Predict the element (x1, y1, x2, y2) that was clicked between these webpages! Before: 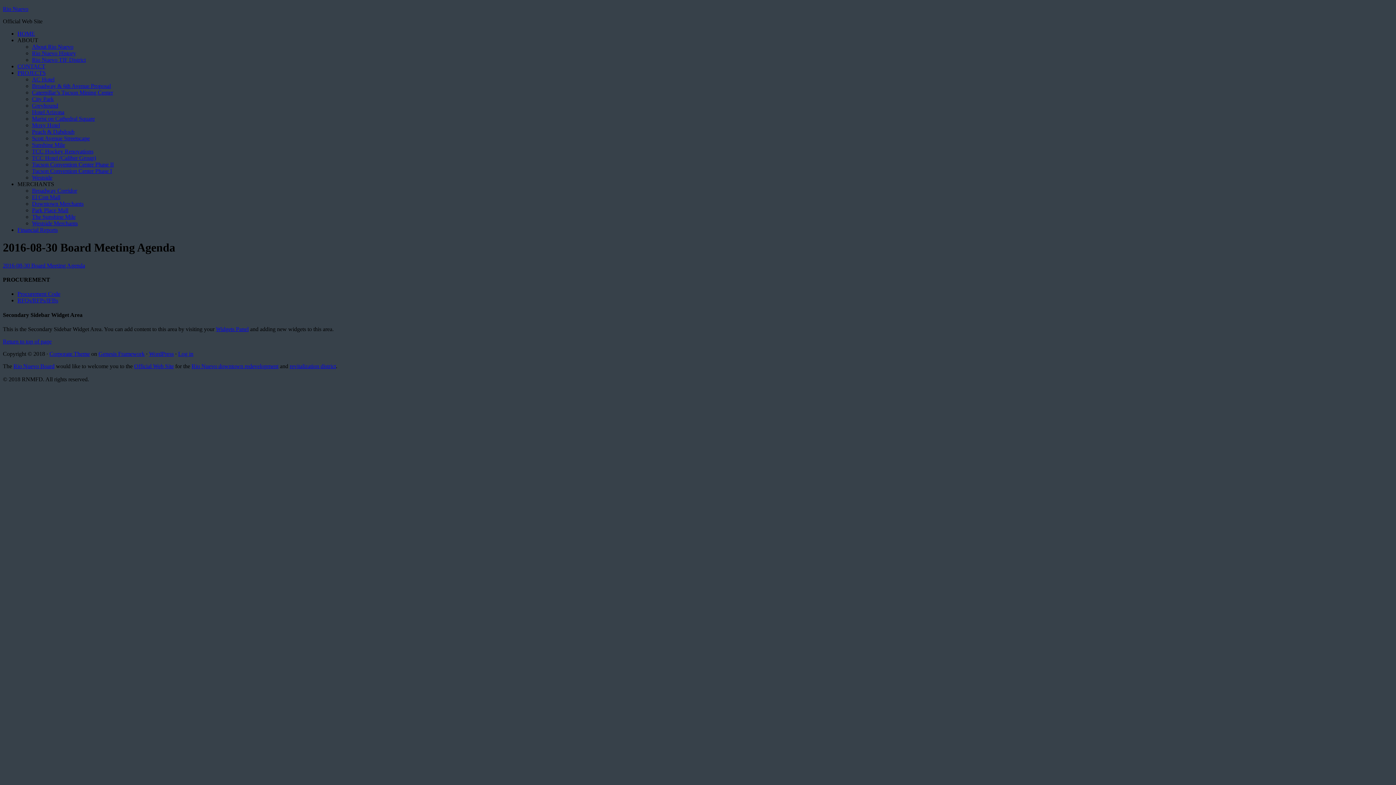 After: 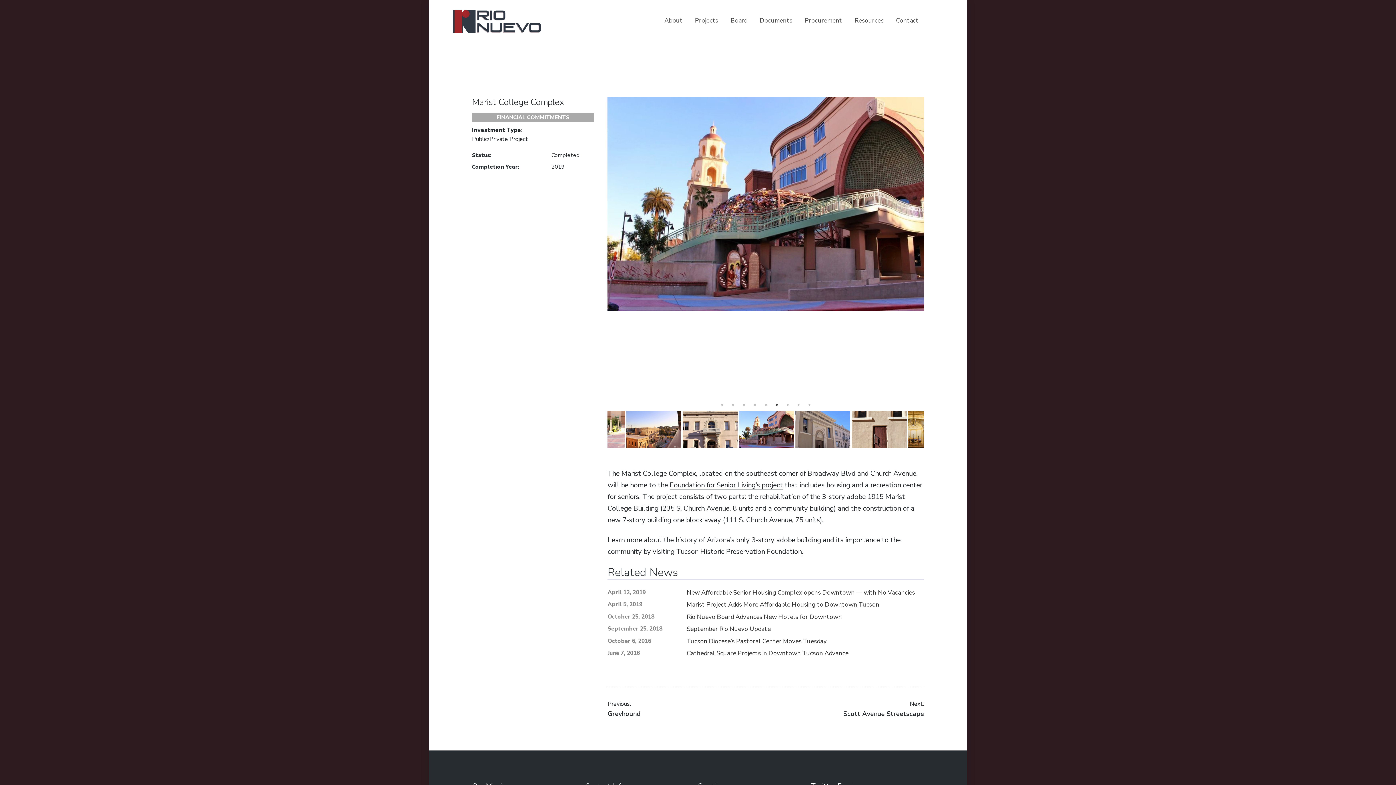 Action: bbox: (32, 115, 94, 121) label: Marist on Cathedral Square